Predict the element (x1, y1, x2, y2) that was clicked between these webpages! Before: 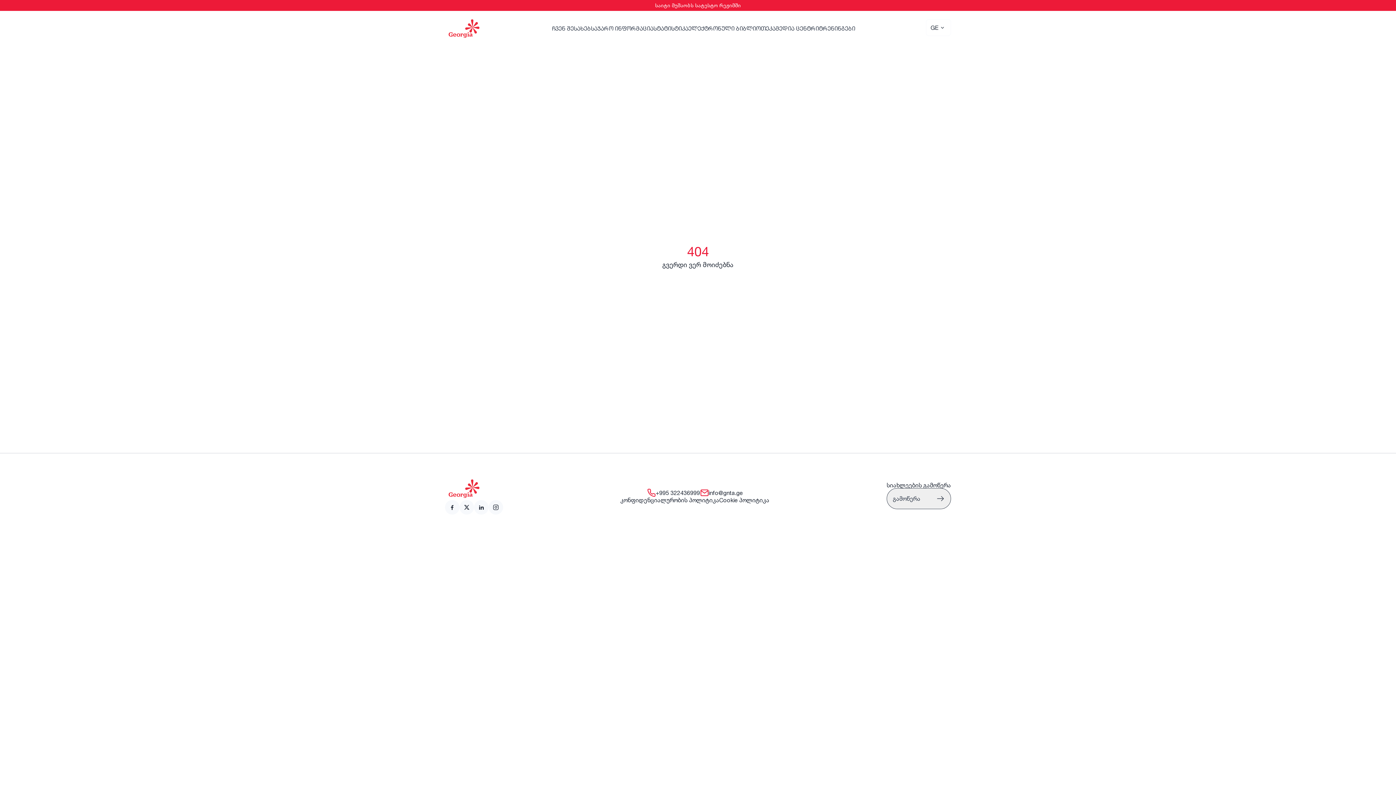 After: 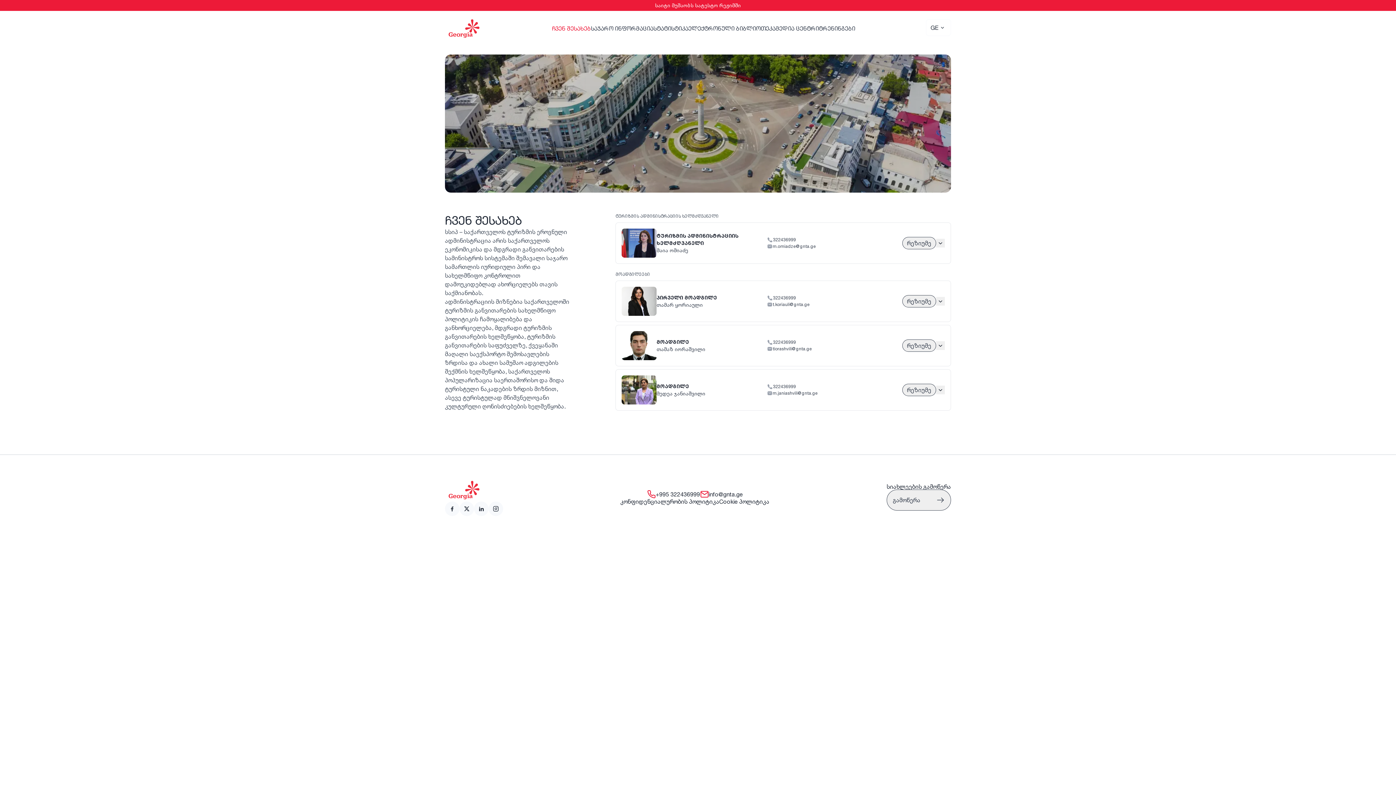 Action: label: link bbox: (552, 24, 591, 32)